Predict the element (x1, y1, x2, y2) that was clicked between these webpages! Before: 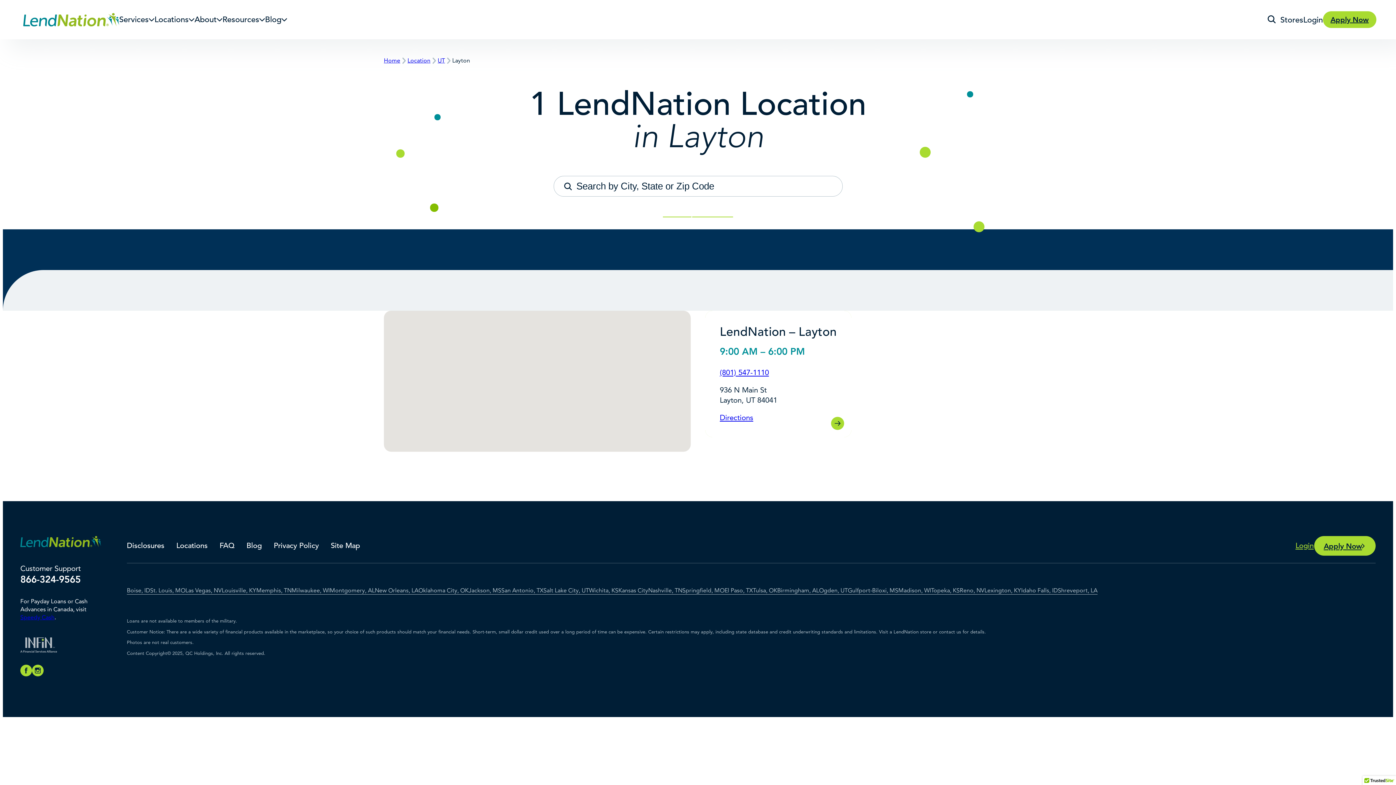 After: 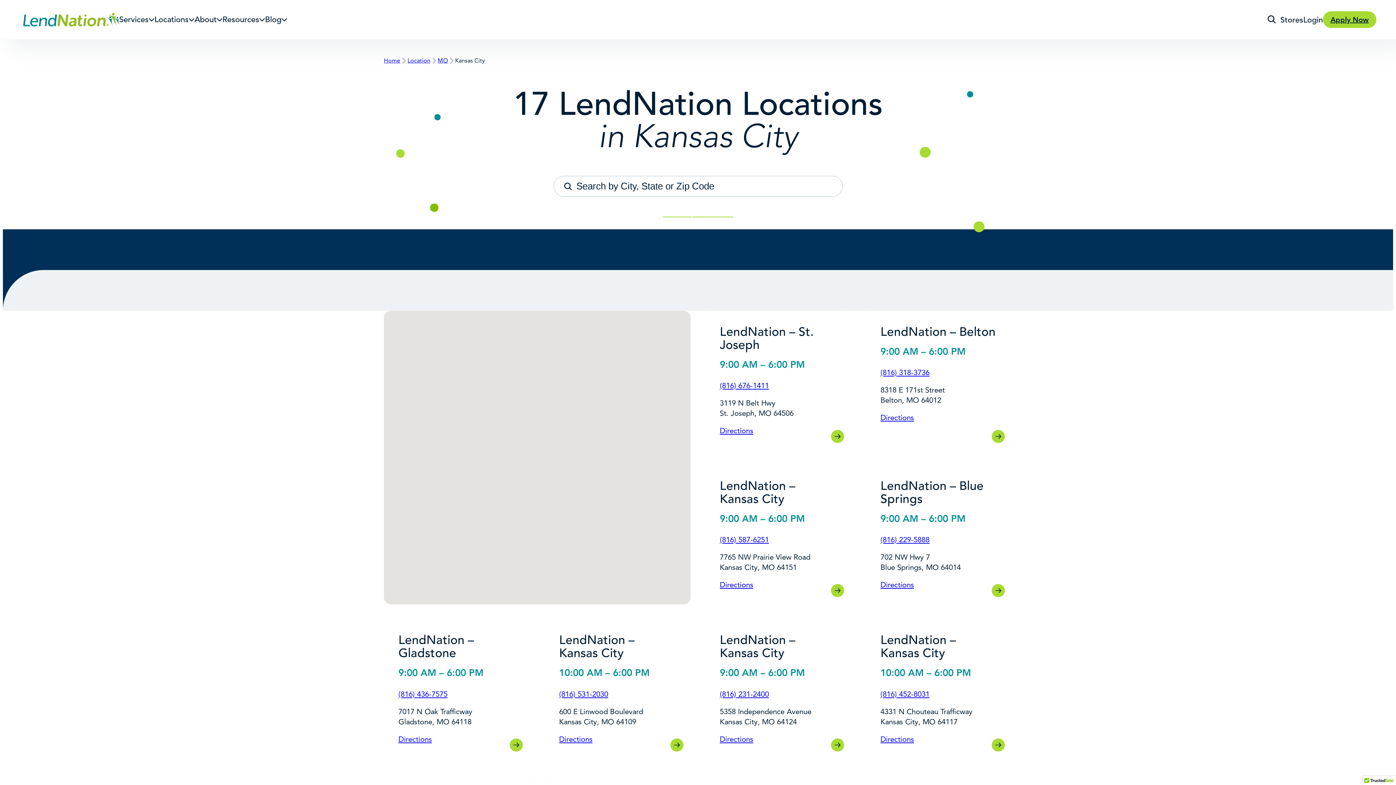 Action: bbox: (618, 587, 648, 594) label: Kansas City